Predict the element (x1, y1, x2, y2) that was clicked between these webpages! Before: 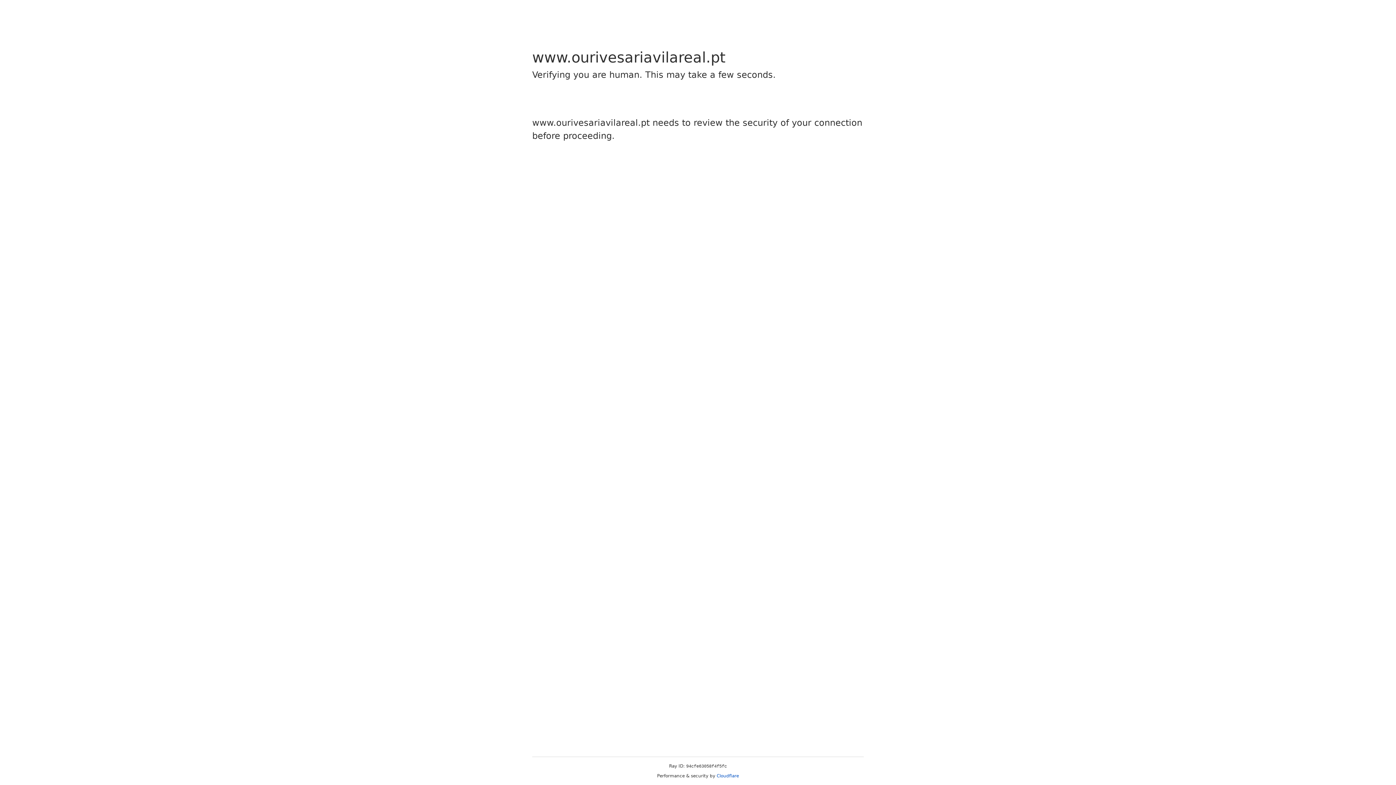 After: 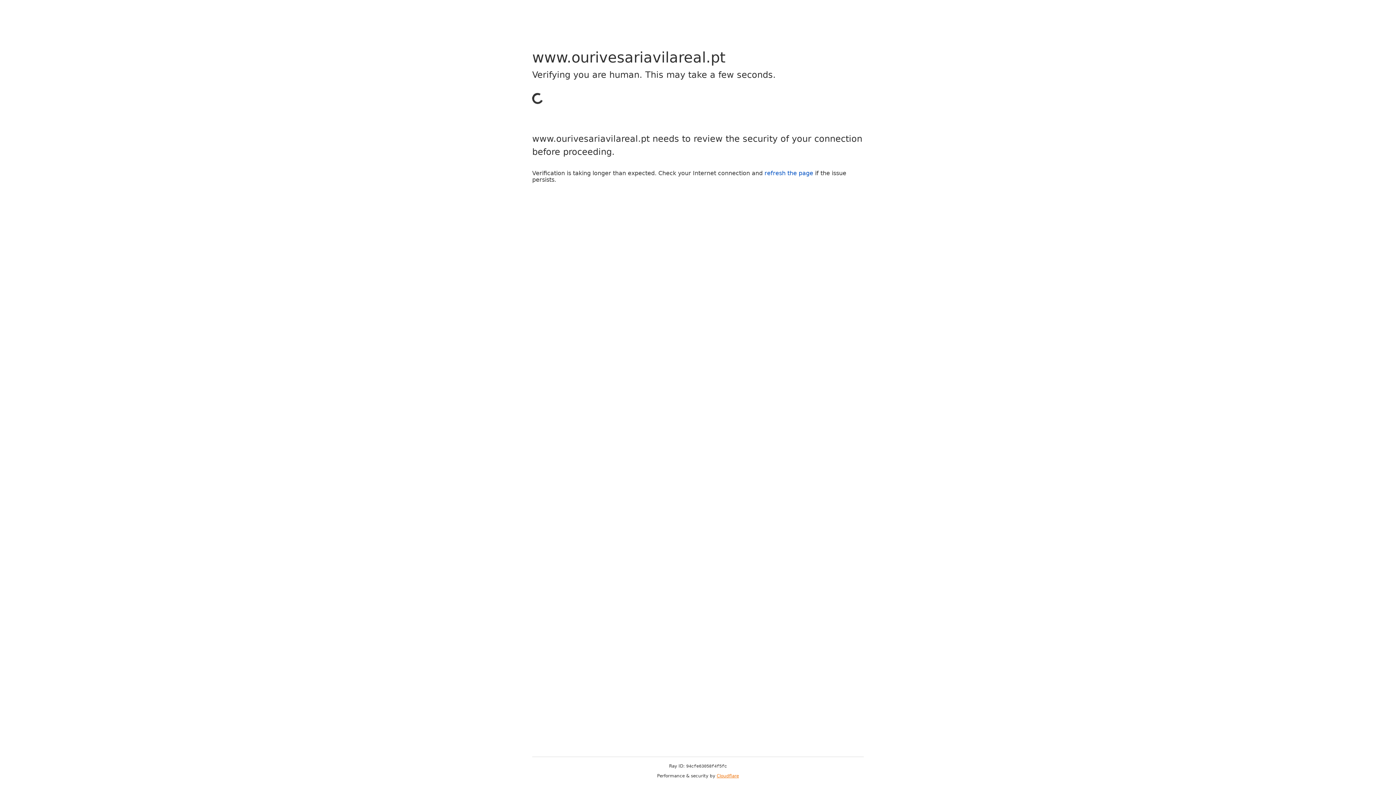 Action: label: Cloudflare bbox: (716, 773, 739, 778)